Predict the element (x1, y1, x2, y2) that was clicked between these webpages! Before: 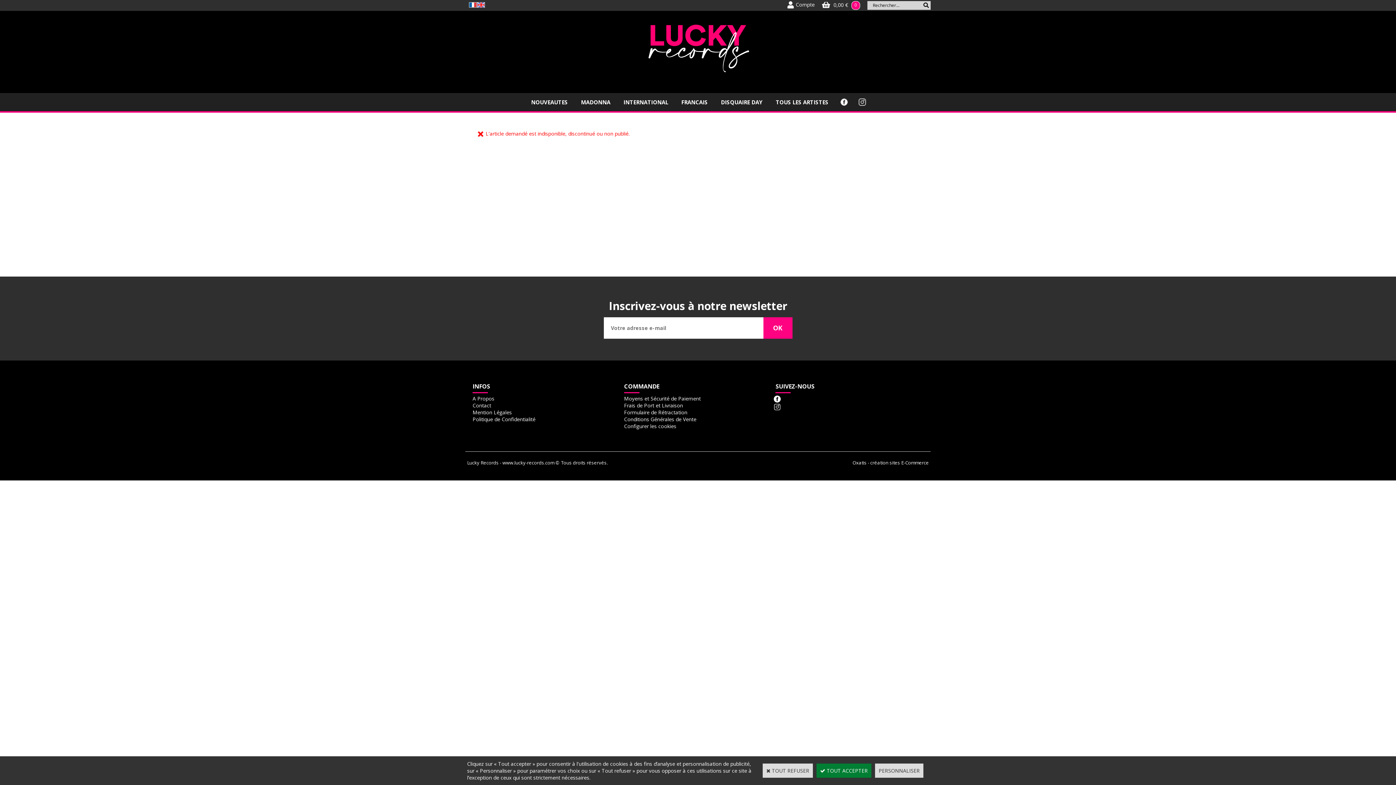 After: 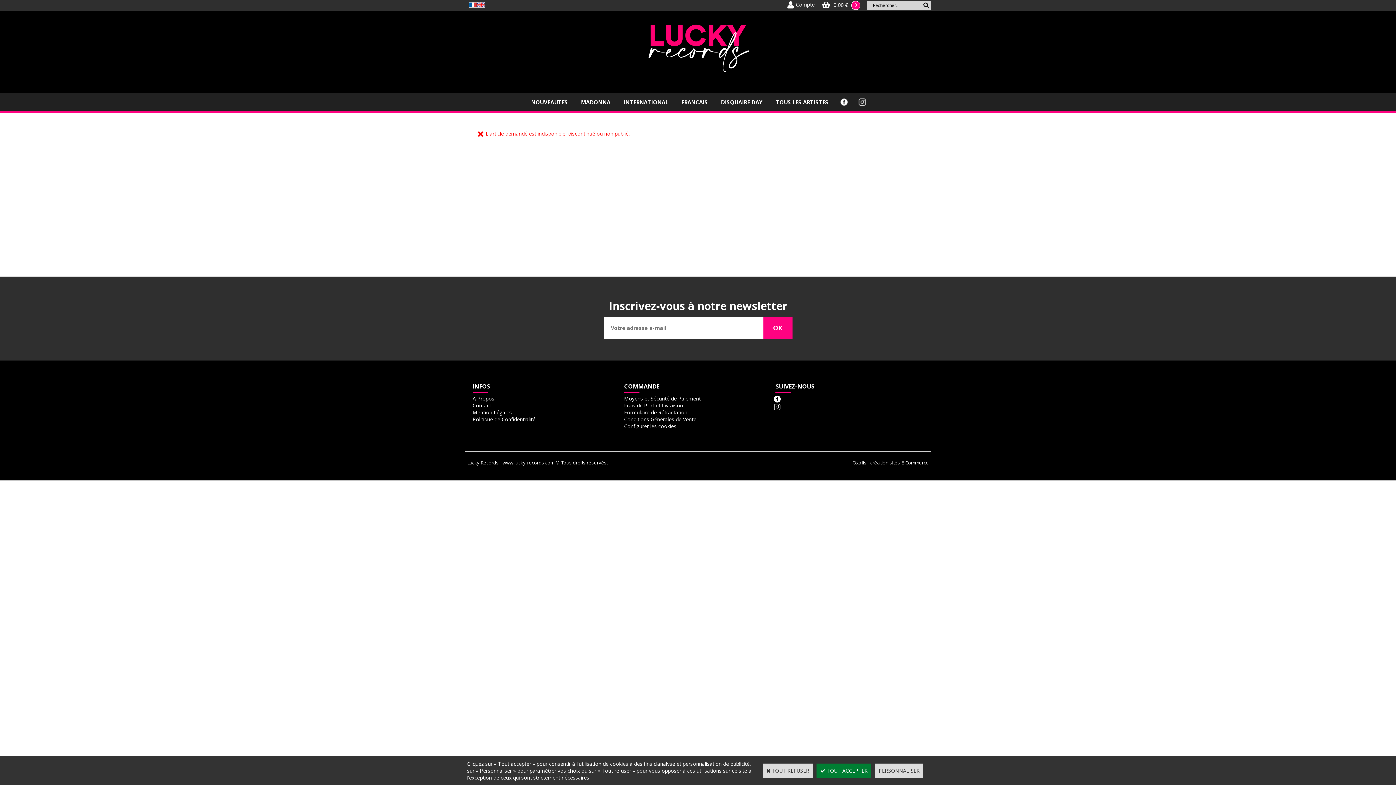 Action: bbox: (835, 93, 853, 111)